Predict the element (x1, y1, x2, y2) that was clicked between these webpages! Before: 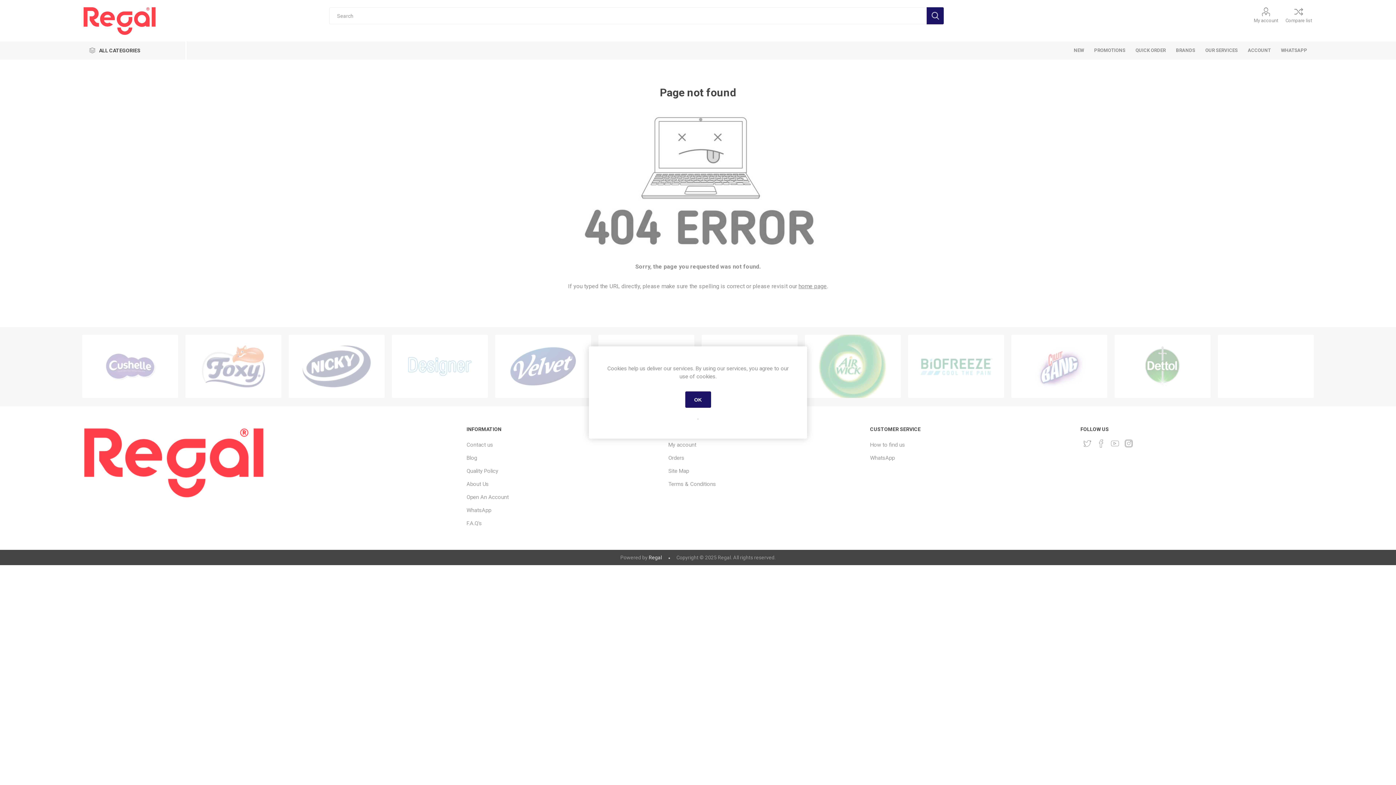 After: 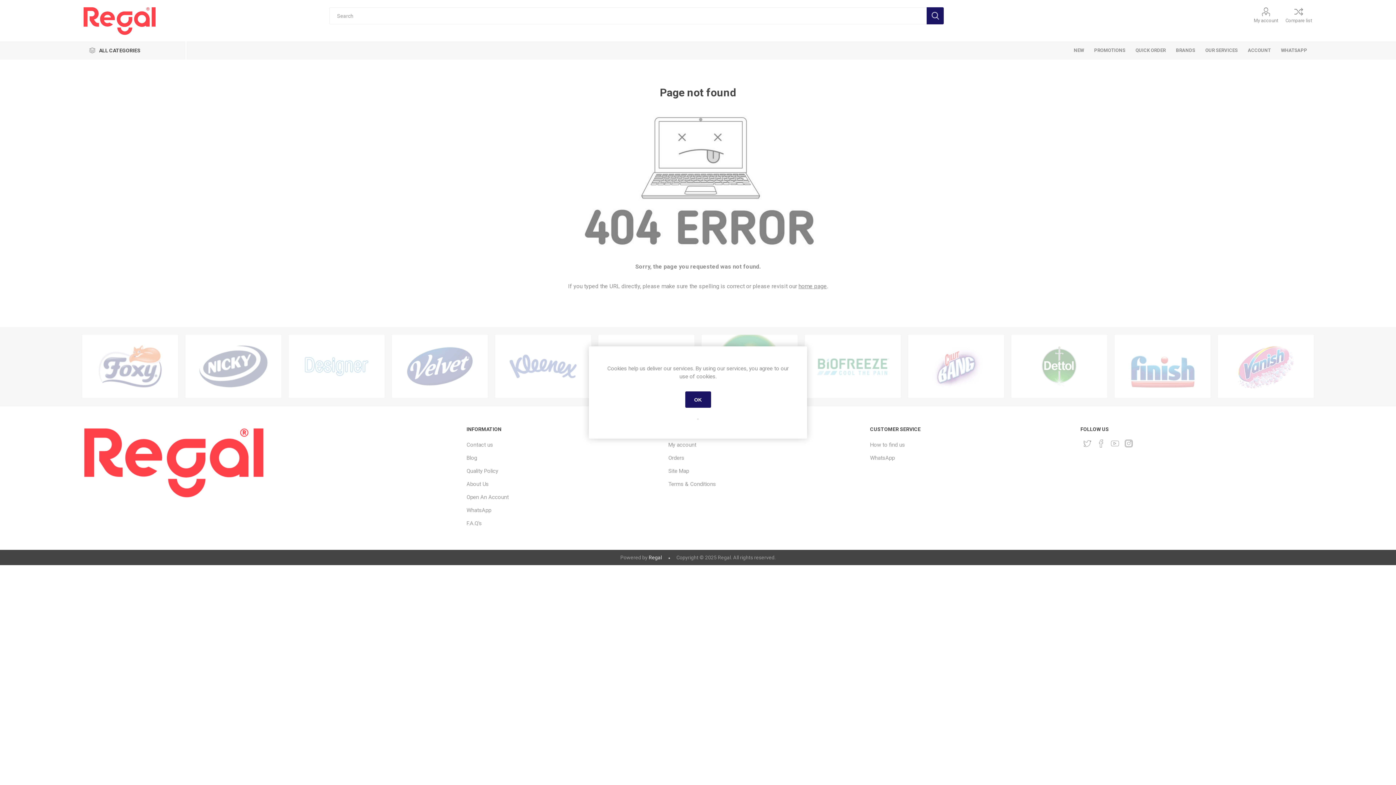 Action: label: . bbox: (607, 415, 789, 420)